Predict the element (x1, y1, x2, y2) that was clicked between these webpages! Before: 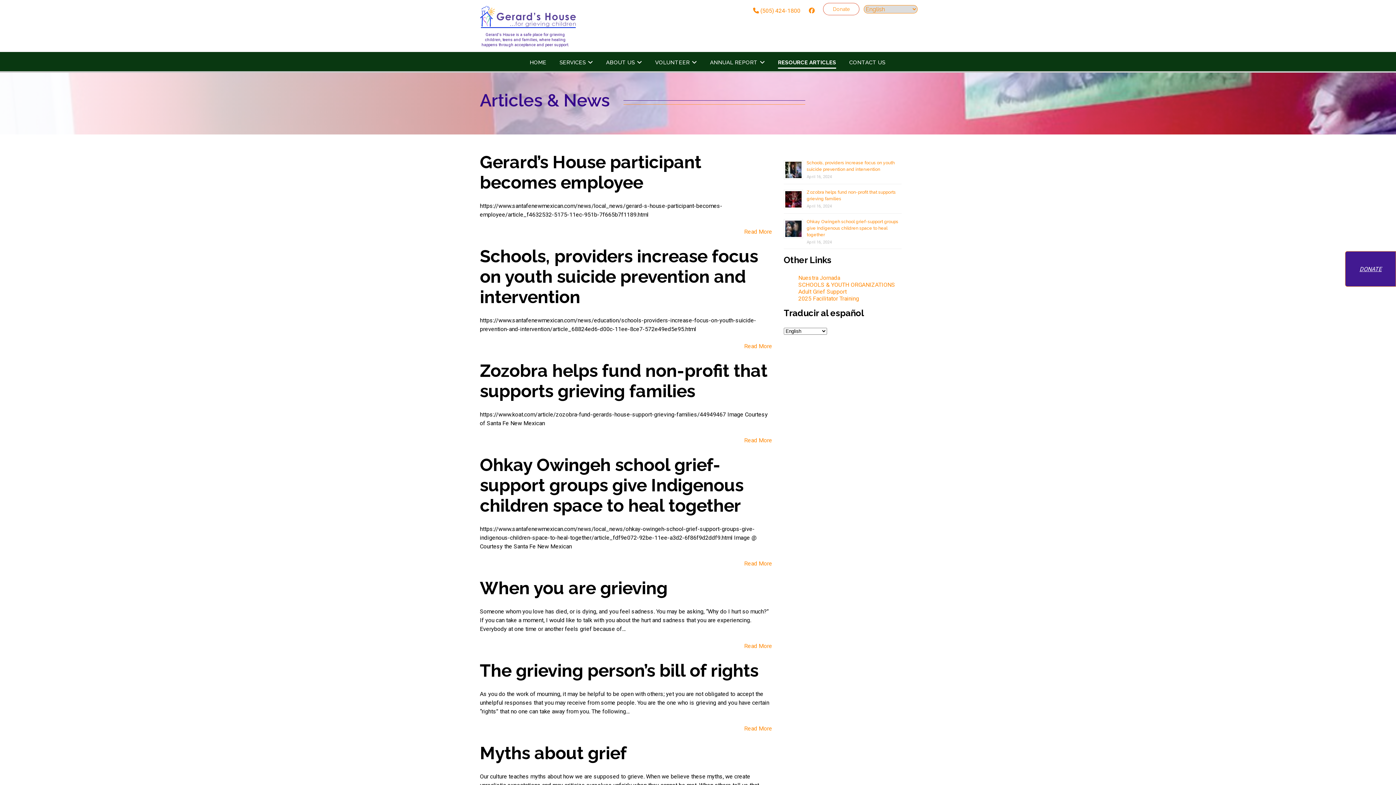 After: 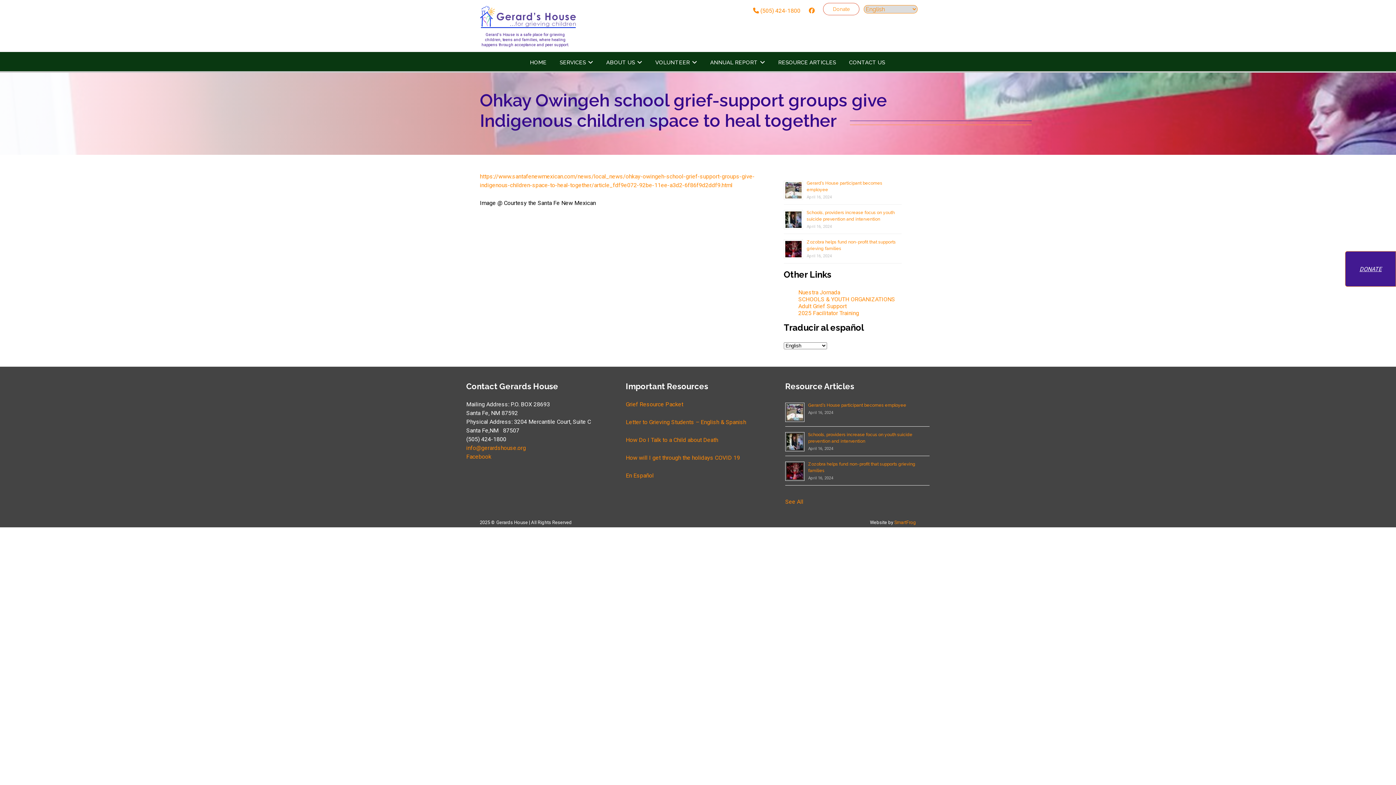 Action: bbox: (480, 560, 772, 567) label: Read More